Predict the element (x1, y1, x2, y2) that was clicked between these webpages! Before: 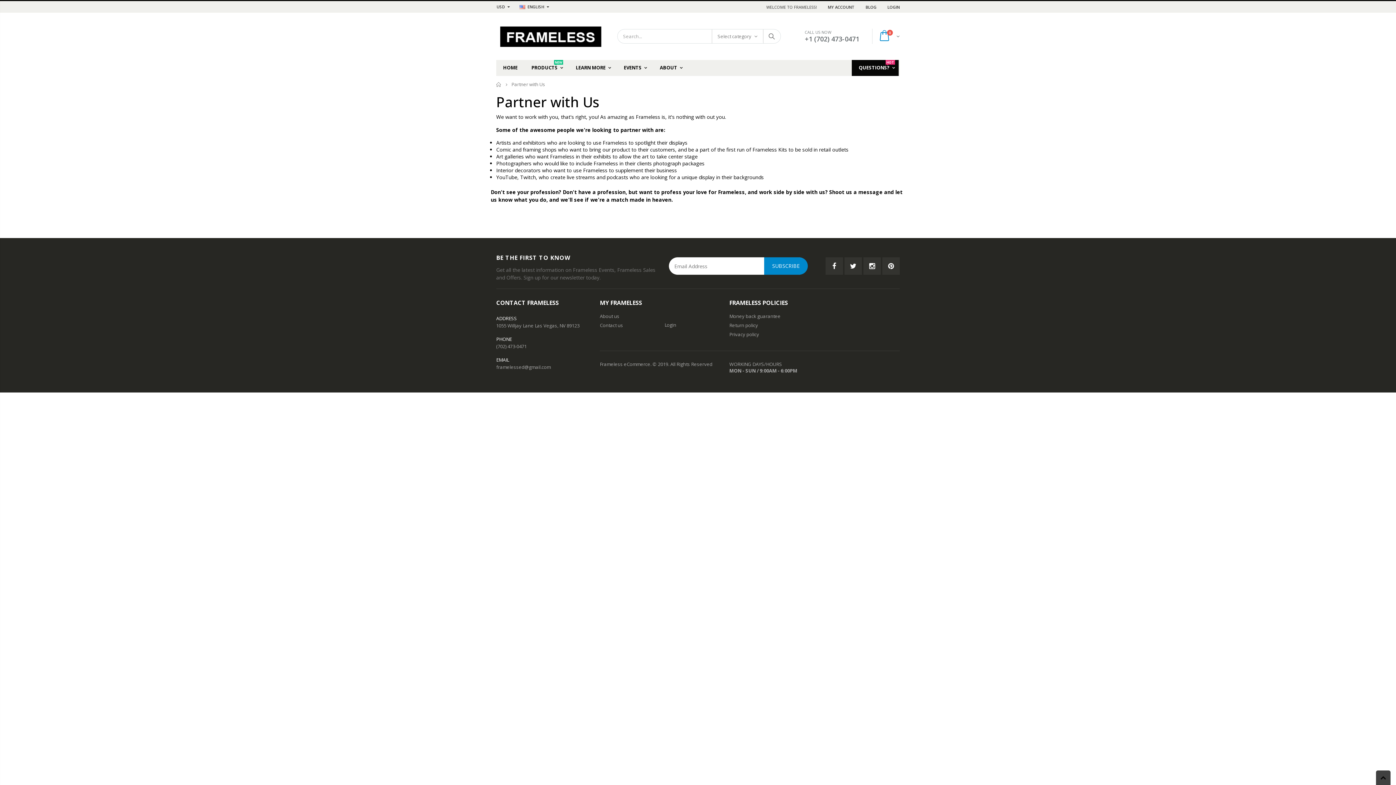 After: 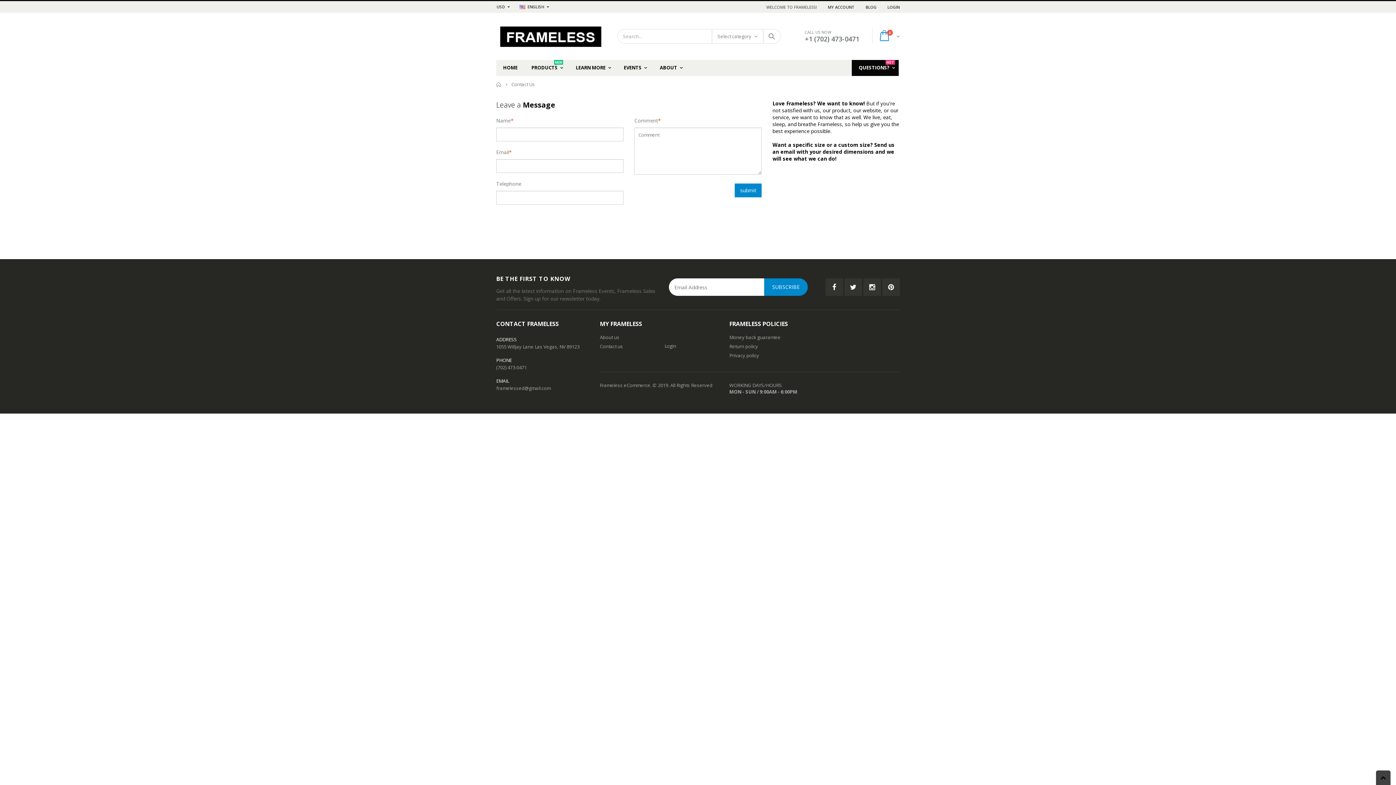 Action: label: Contact us bbox: (600, 322, 623, 328)